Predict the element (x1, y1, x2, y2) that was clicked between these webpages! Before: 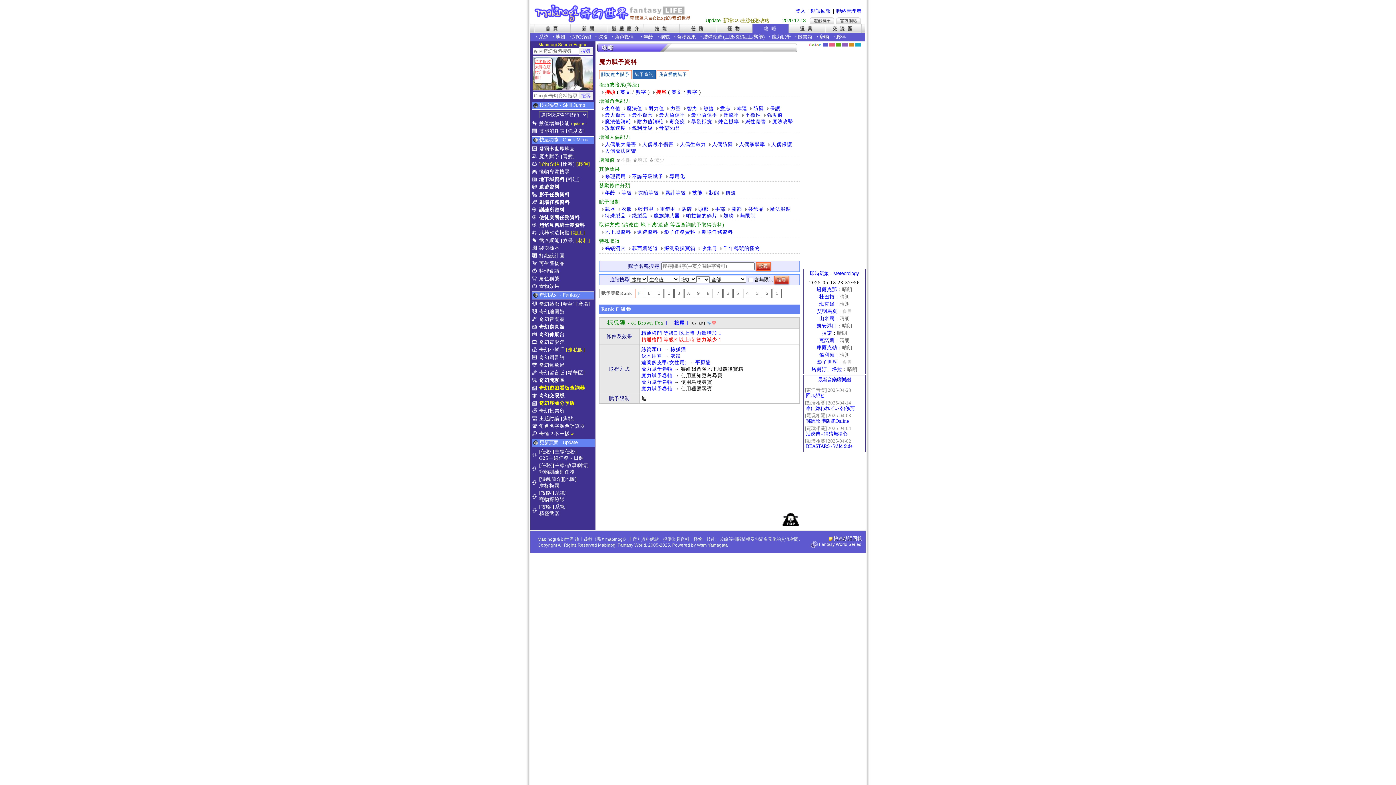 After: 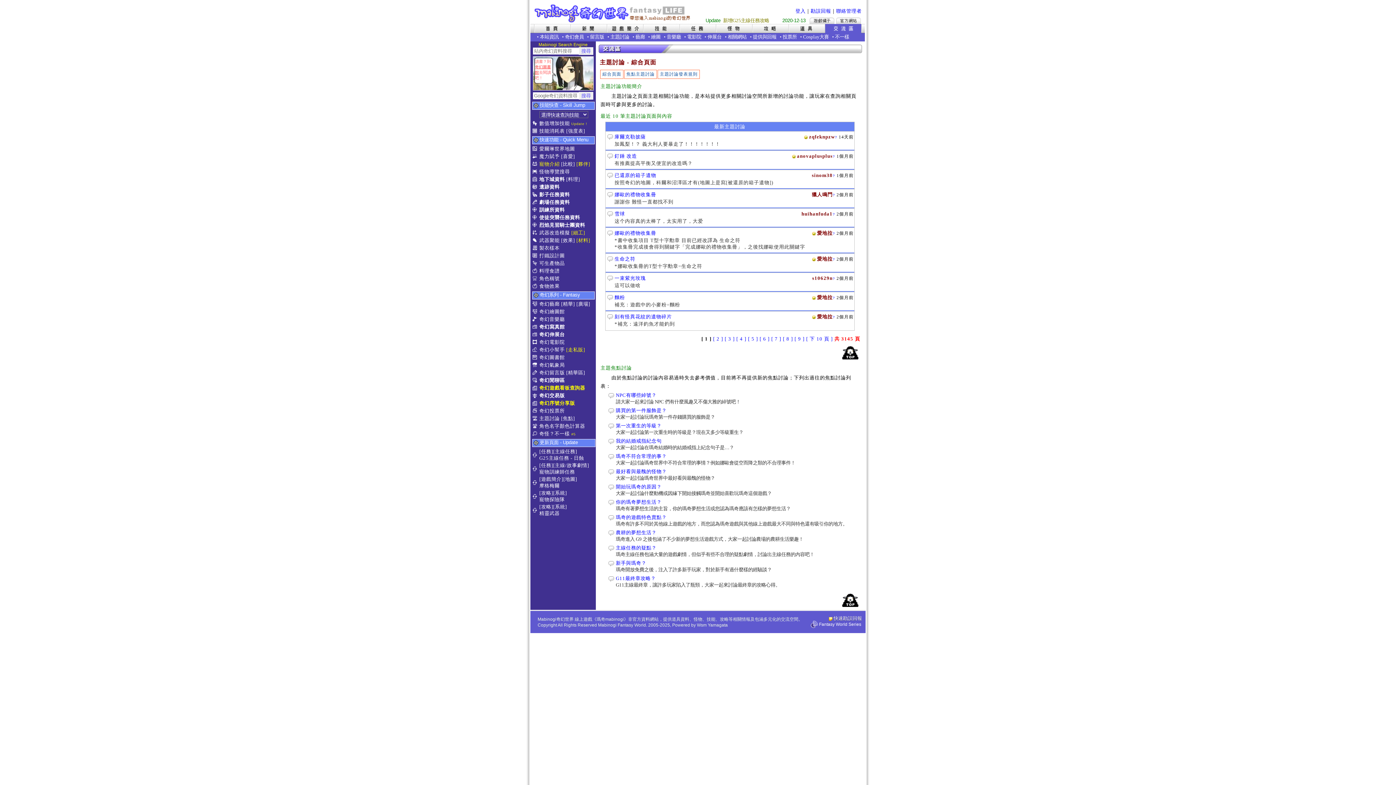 Action: bbox: (539, 416, 559, 421) label: 主題討論